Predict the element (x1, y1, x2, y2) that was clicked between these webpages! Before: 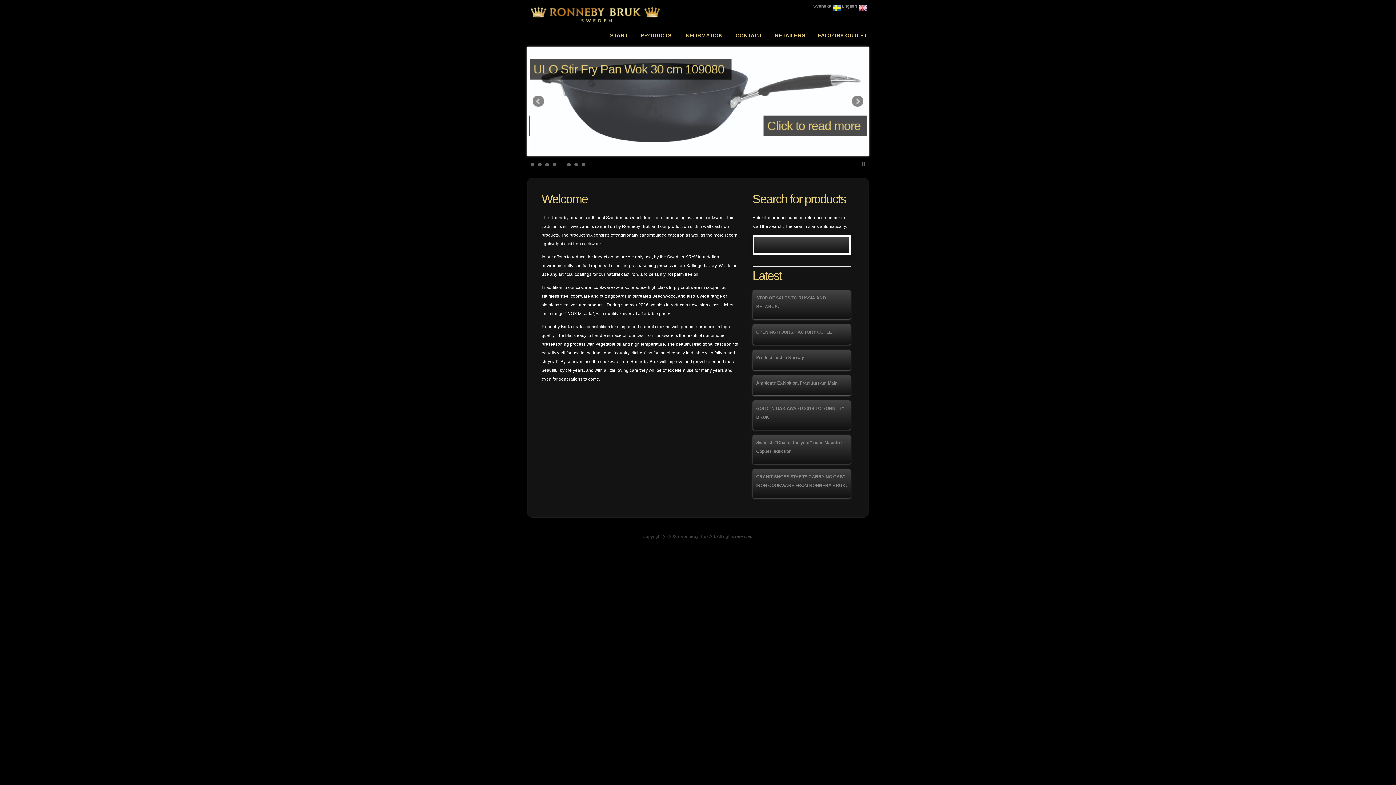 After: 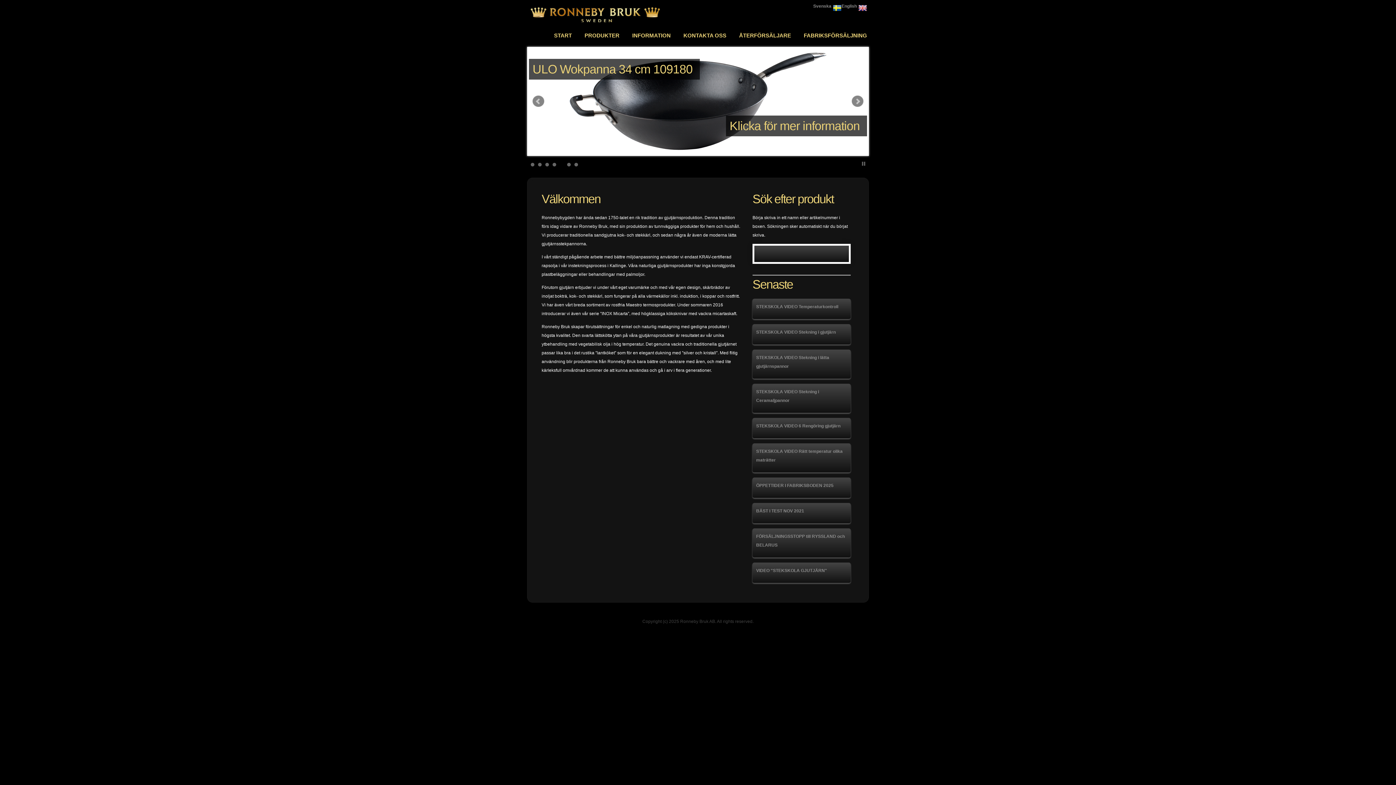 Action: label: Svenska bbox: (813, 3, 841, 12)